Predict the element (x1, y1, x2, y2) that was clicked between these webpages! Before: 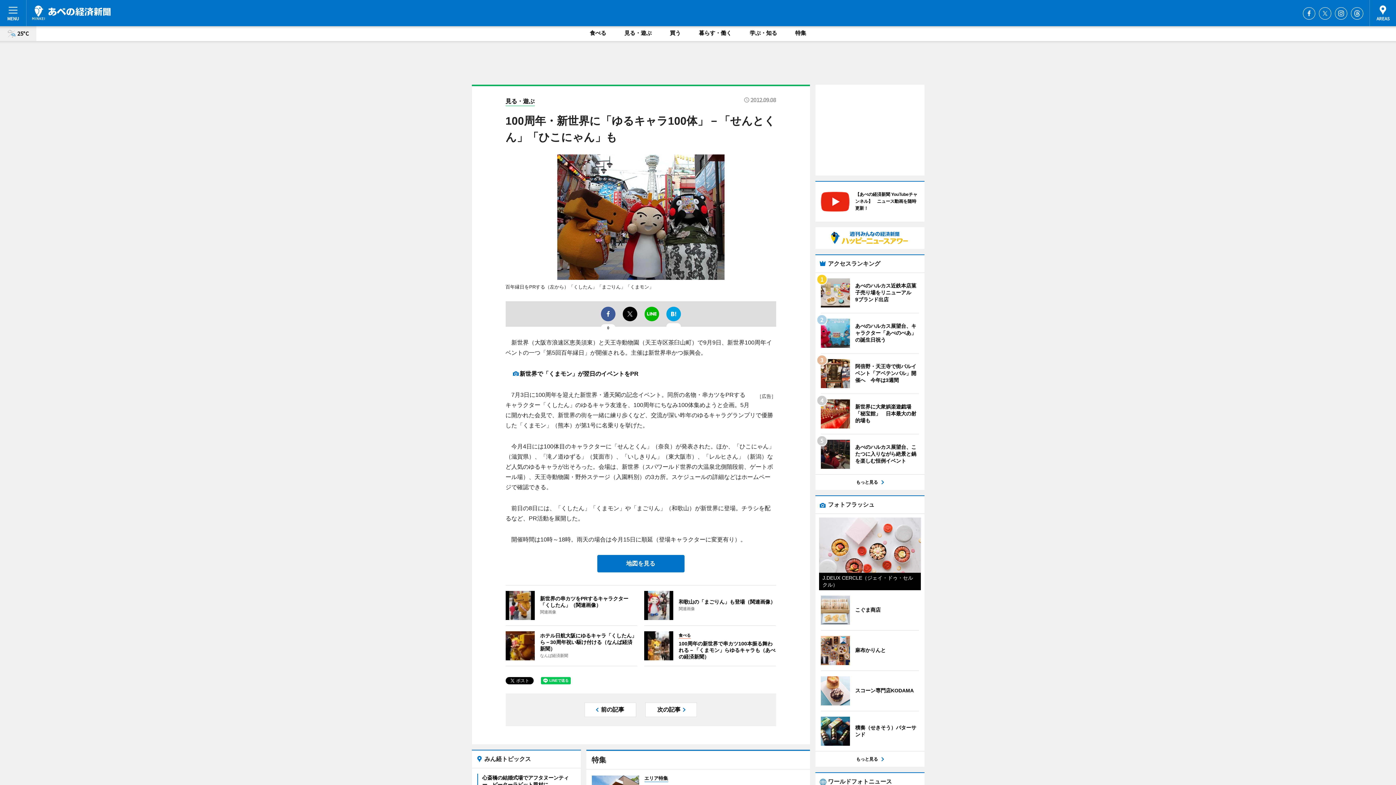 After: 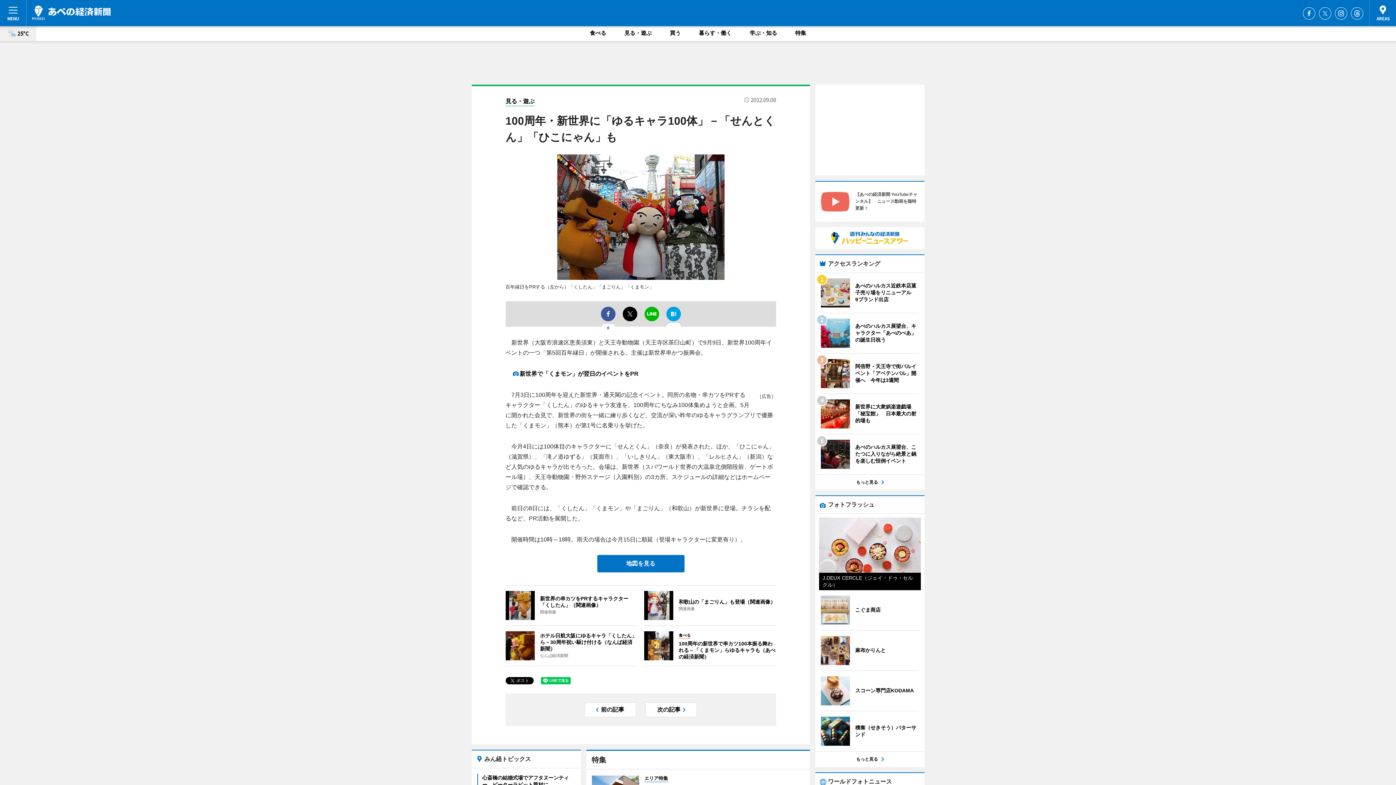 Action: label: 	
【あべの経済新聞 YouTubeチャンネル】　ニュース動画を随時更新！ bbox: (820, 187, 919, 216)